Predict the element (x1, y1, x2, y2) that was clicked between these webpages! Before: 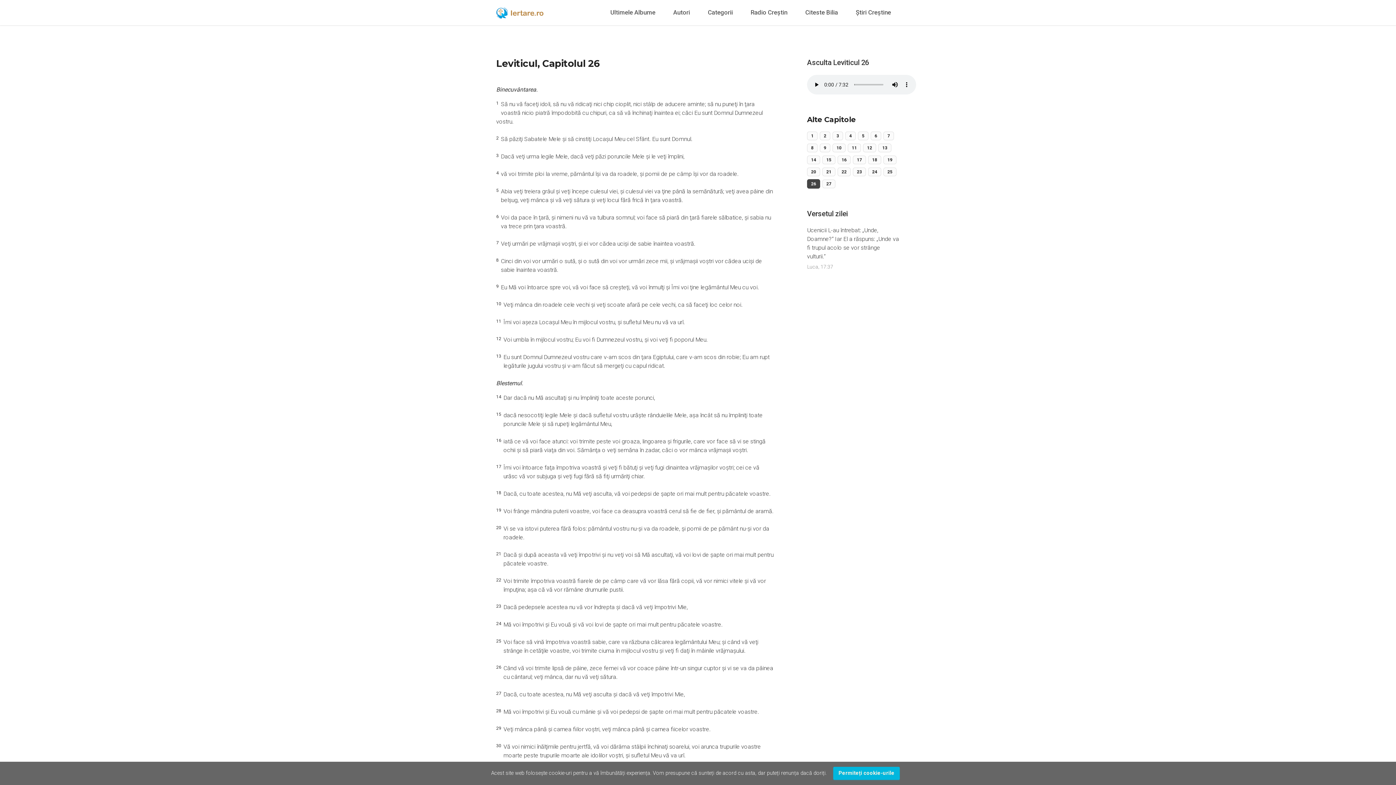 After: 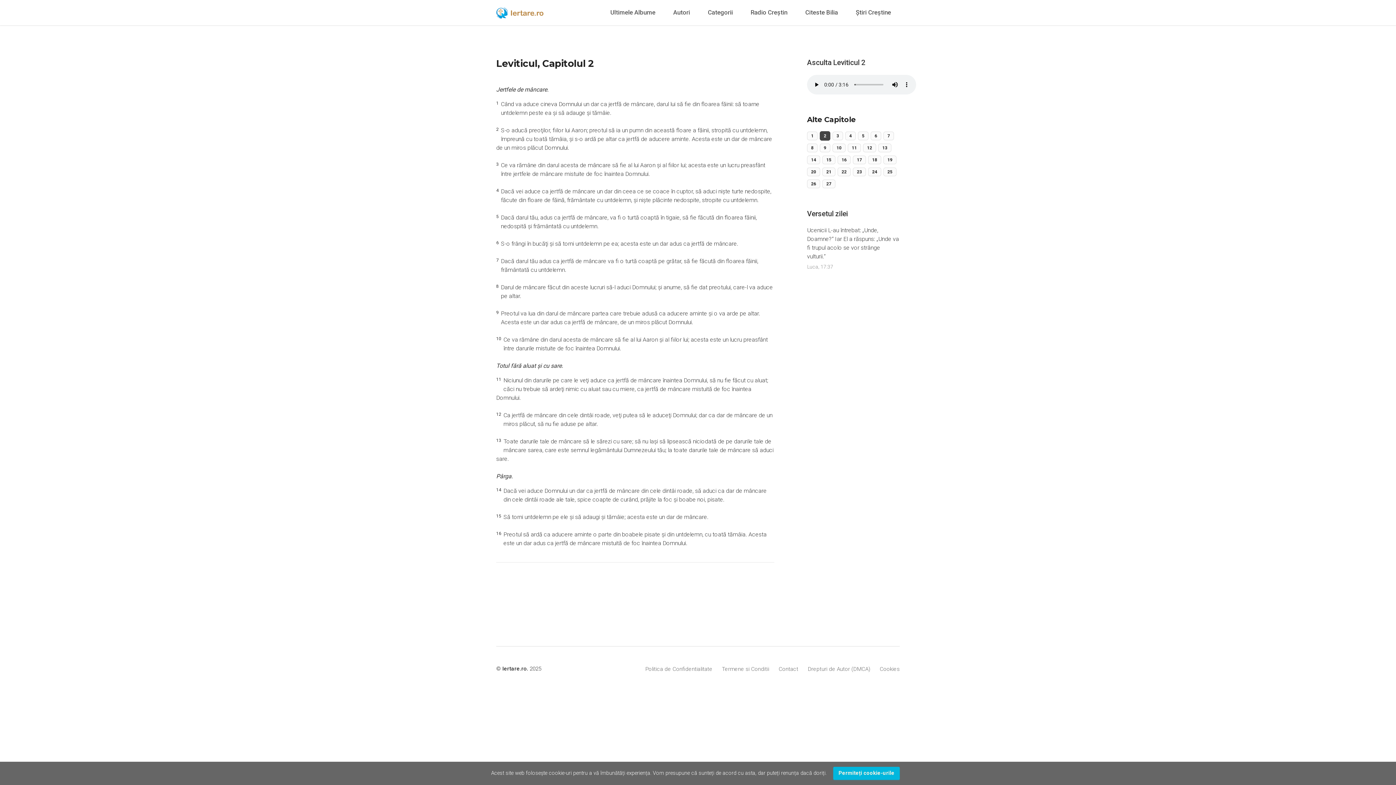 Action: label: 2 bbox: (820, 132, 831, 138)